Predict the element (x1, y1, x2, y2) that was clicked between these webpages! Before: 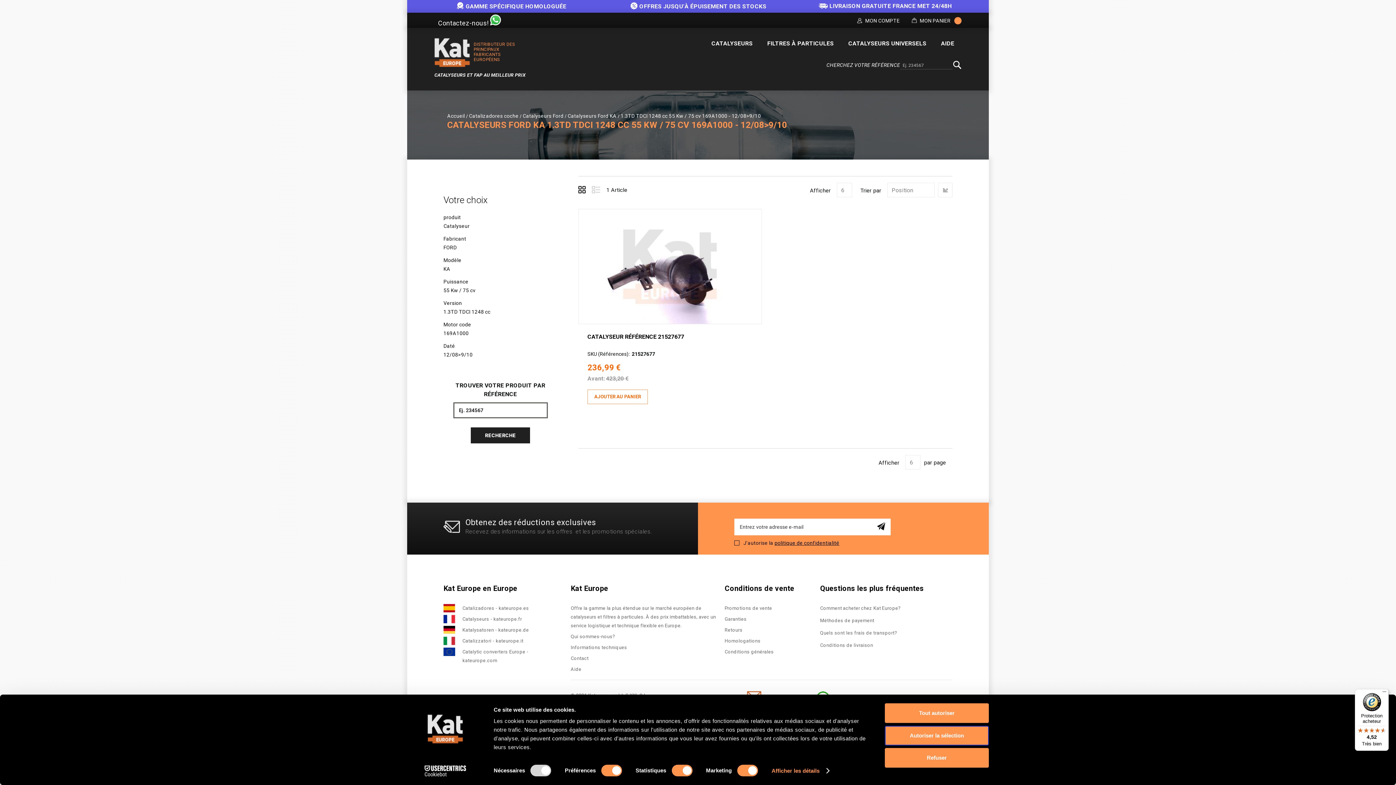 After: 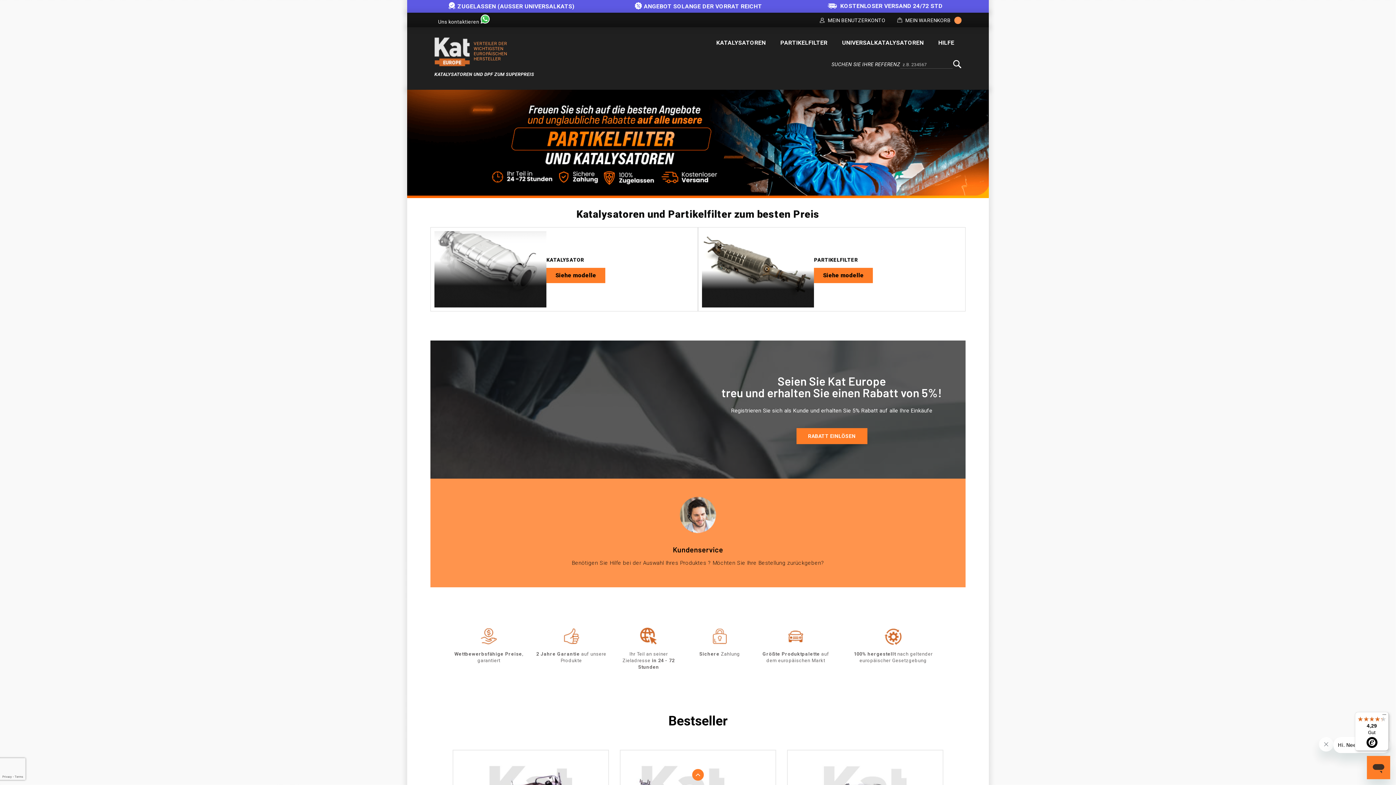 Action: bbox: (443, 626, 563, 634) label: Katalysatoren - kateurope.de